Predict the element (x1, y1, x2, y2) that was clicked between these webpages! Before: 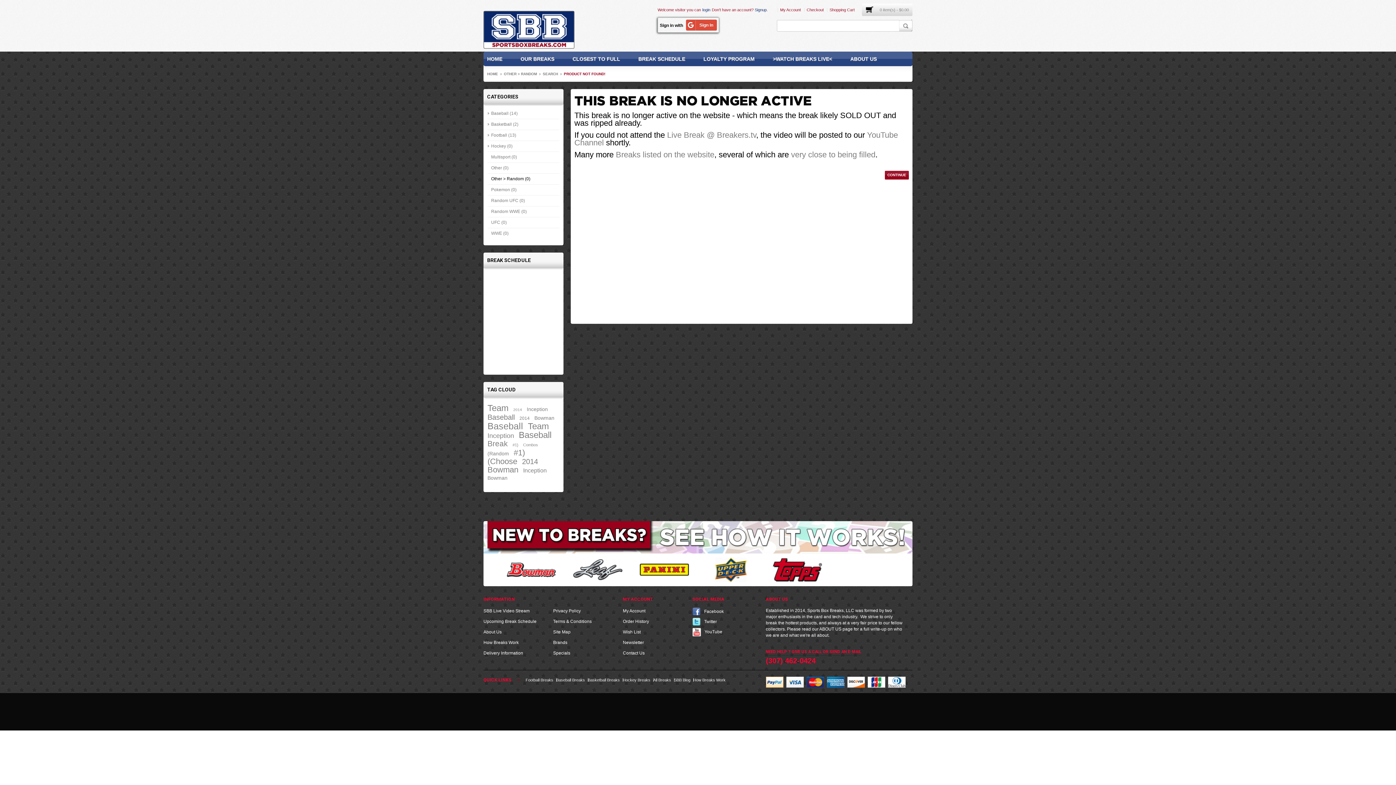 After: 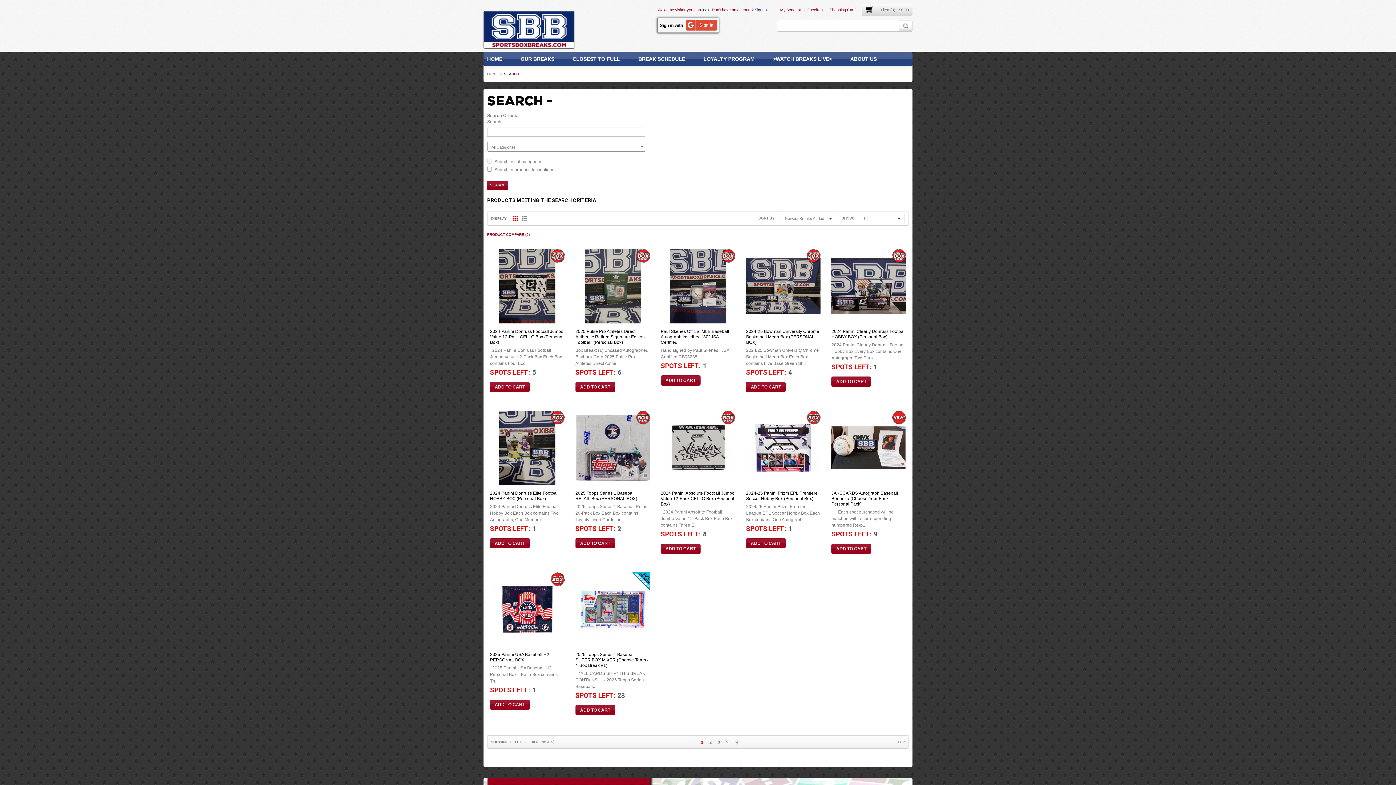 Action: bbox: (542, 72, 561, 76) label: SEARCH